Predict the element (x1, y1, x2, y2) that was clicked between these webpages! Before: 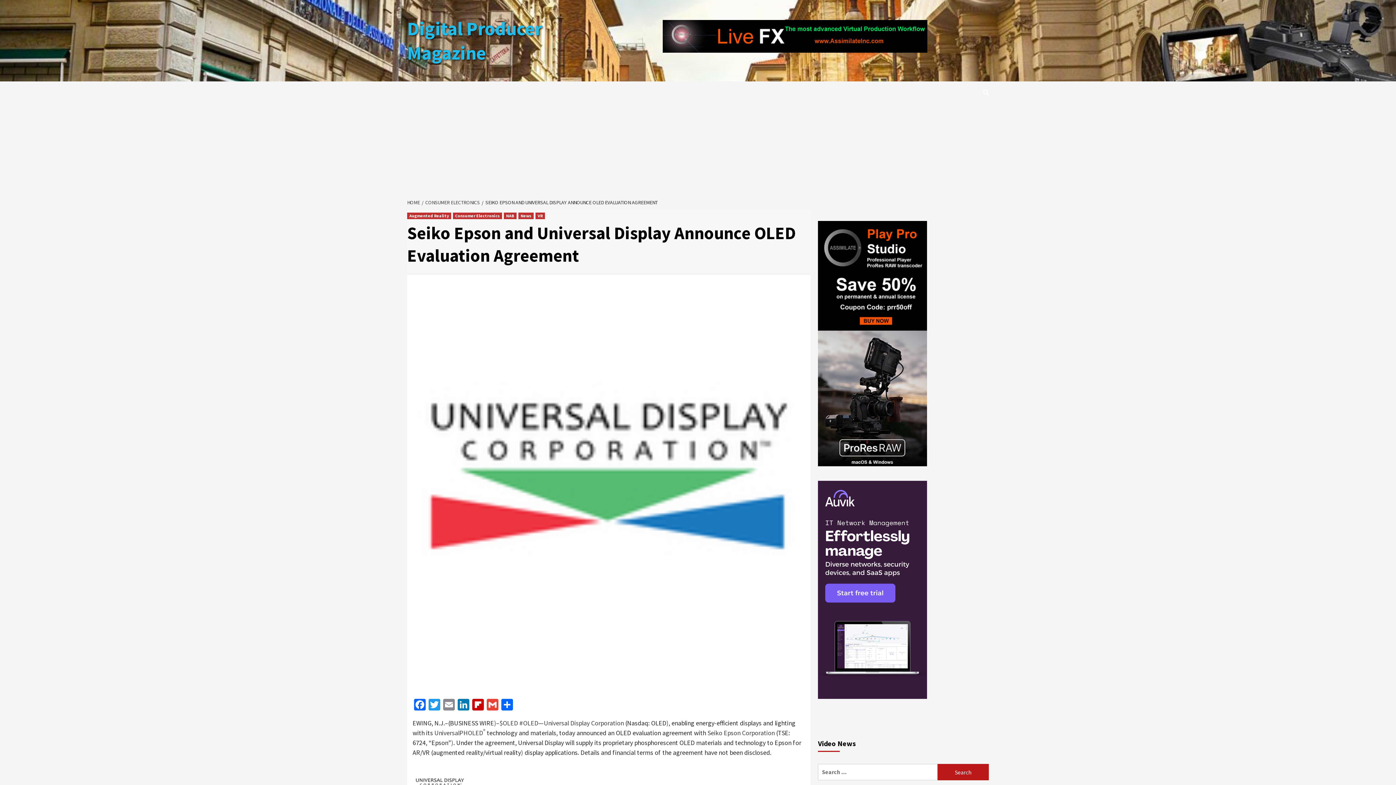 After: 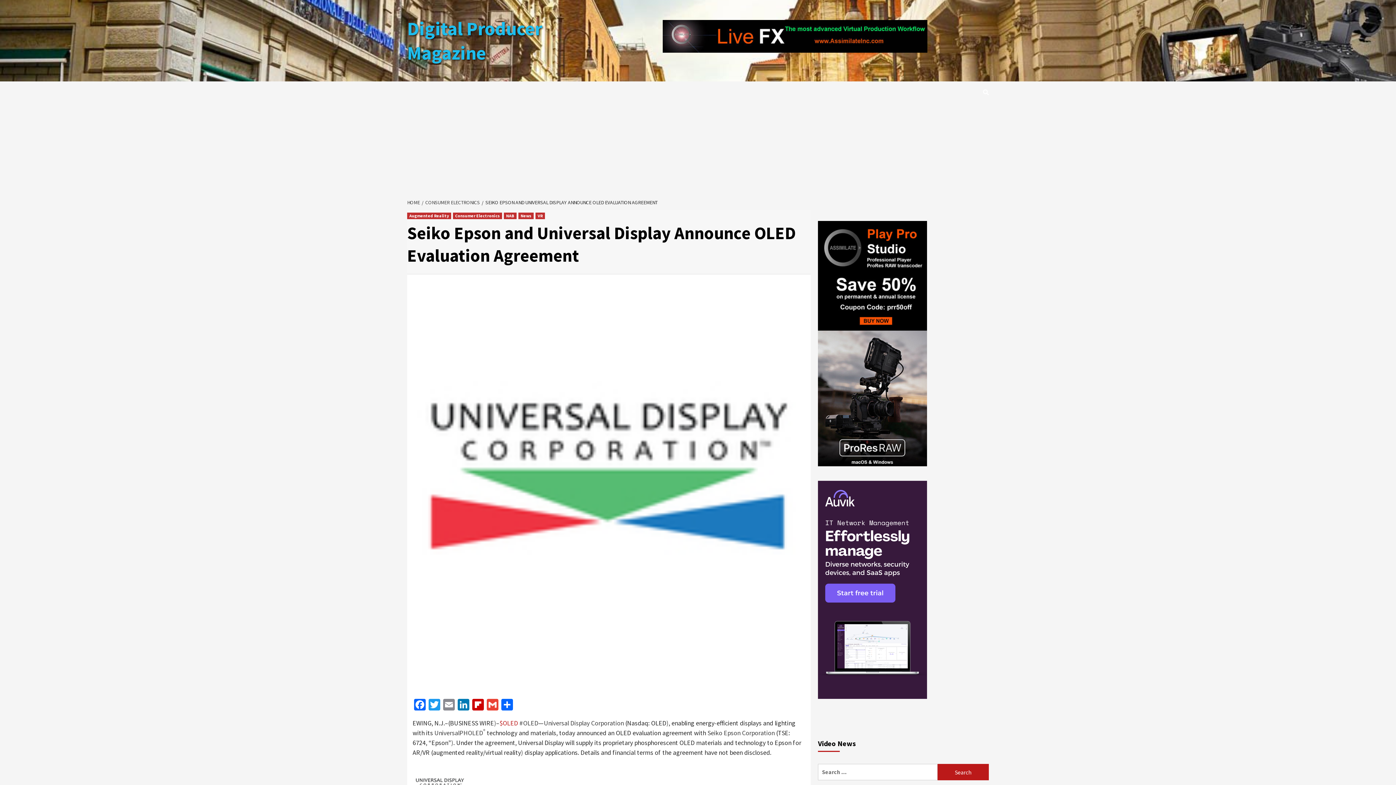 Action: label: $OLED bbox: (499, 719, 518, 727)